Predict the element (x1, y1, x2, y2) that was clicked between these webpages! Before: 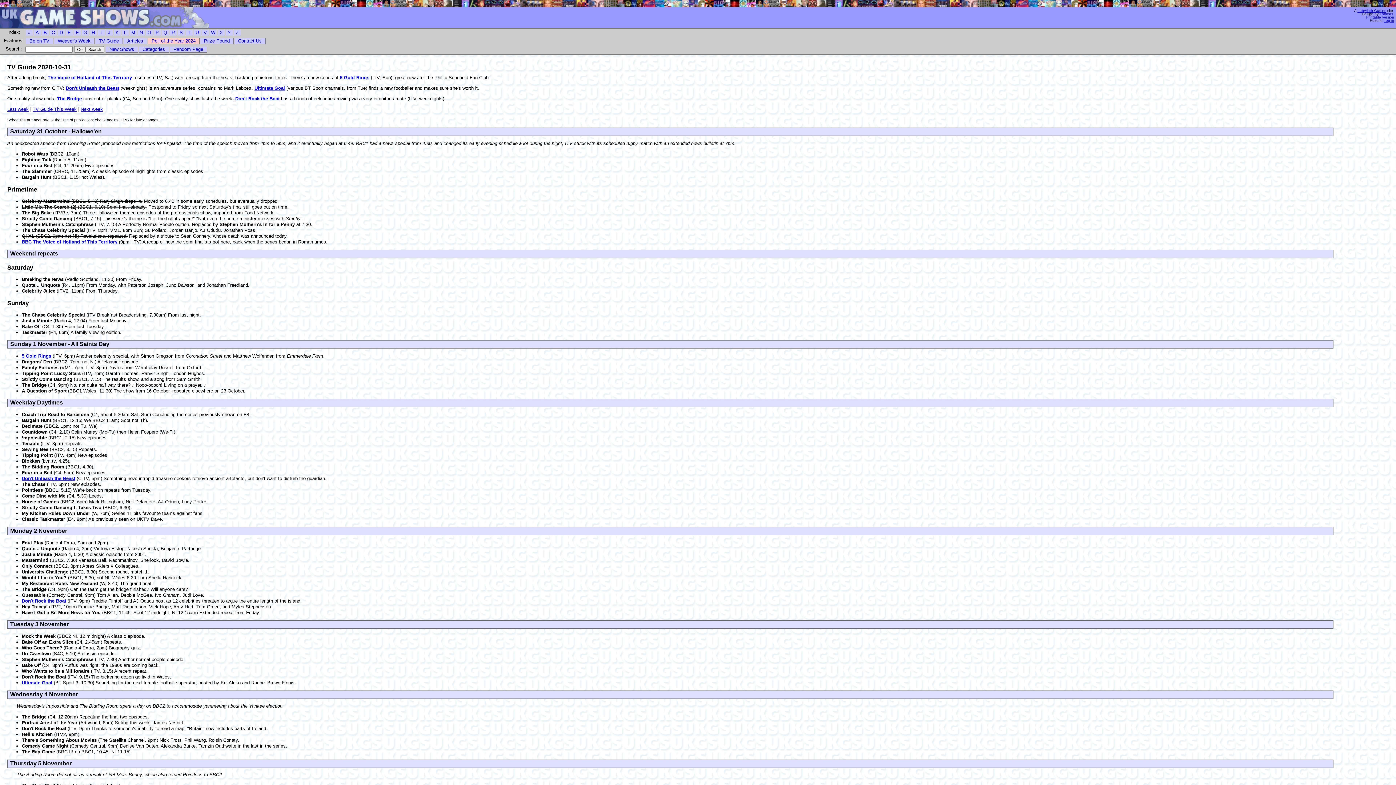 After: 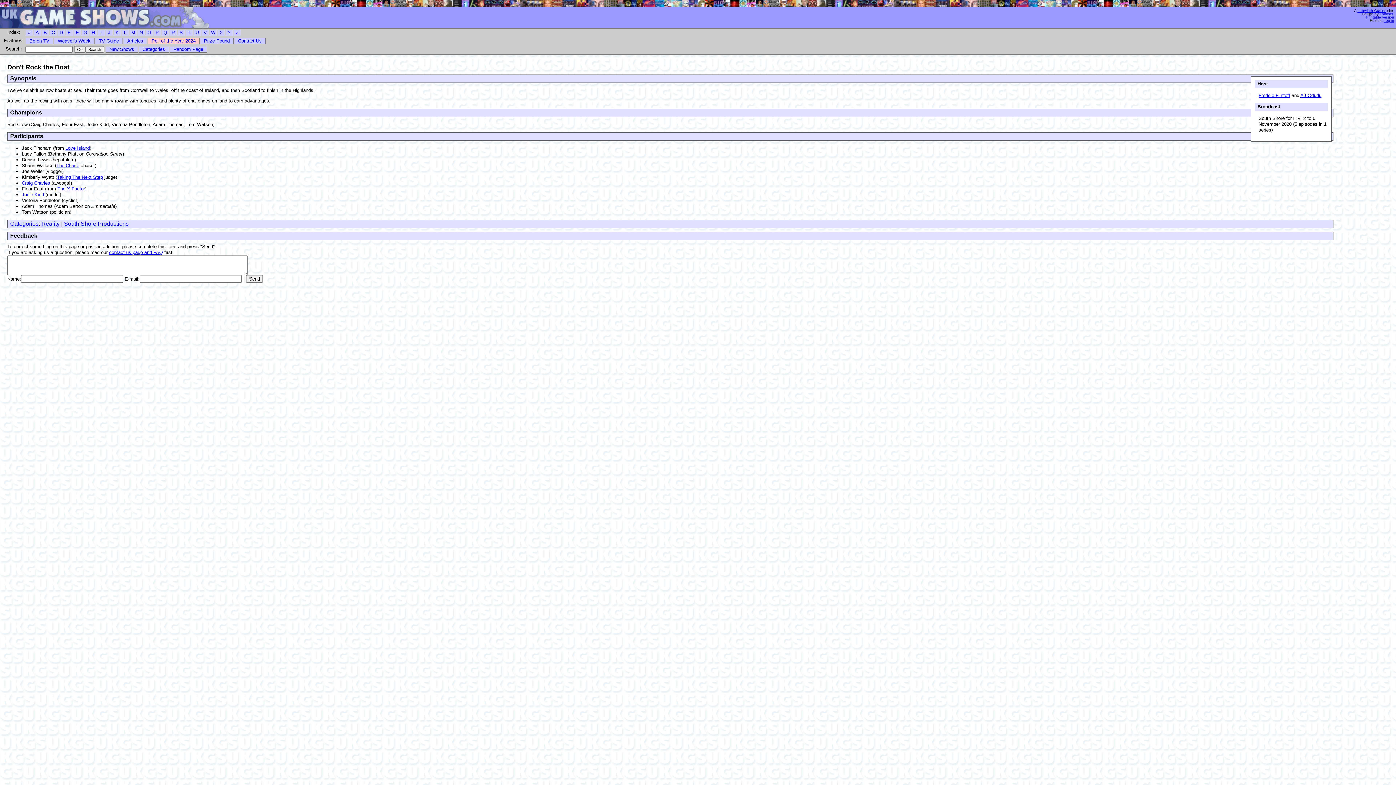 Action: label: Don't Rock the Boat bbox: (21, 598, 66, 603)